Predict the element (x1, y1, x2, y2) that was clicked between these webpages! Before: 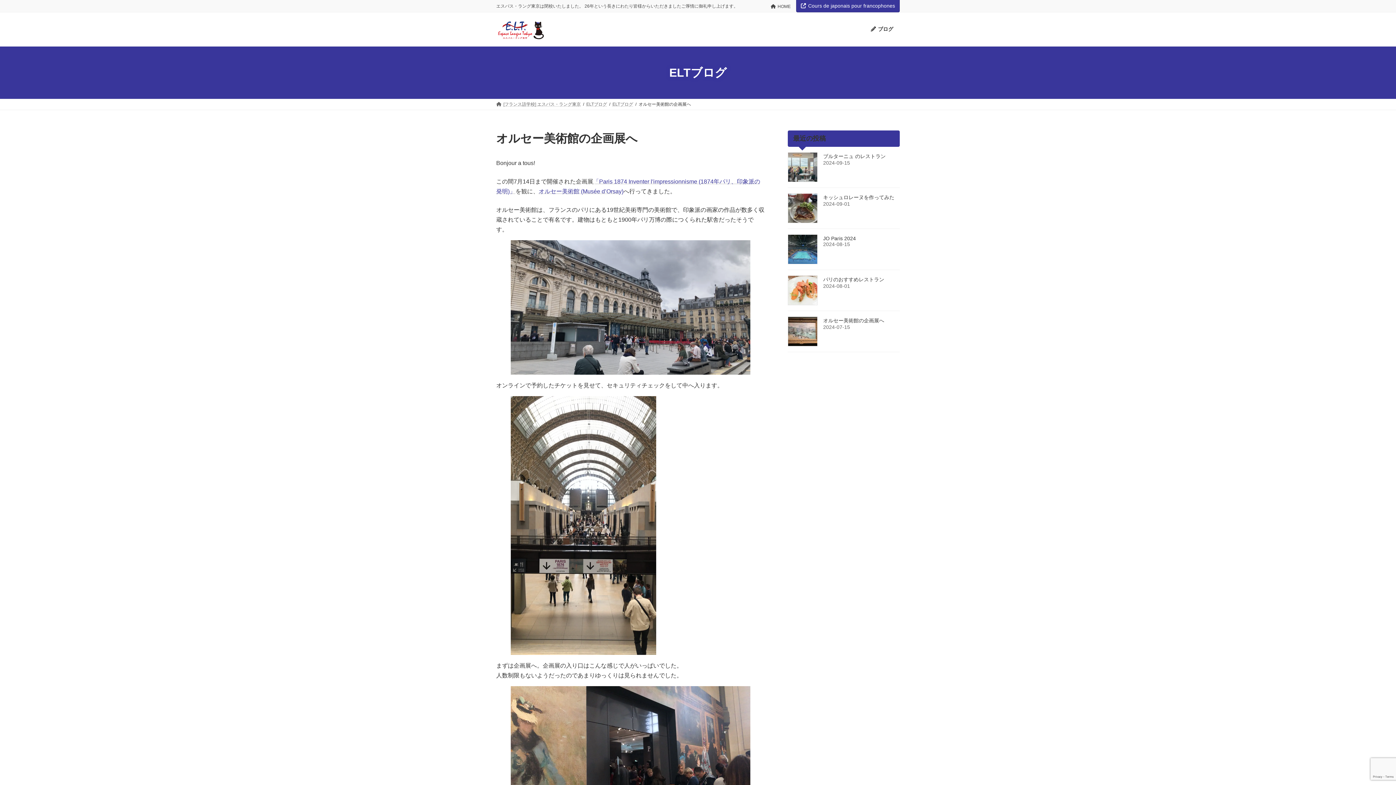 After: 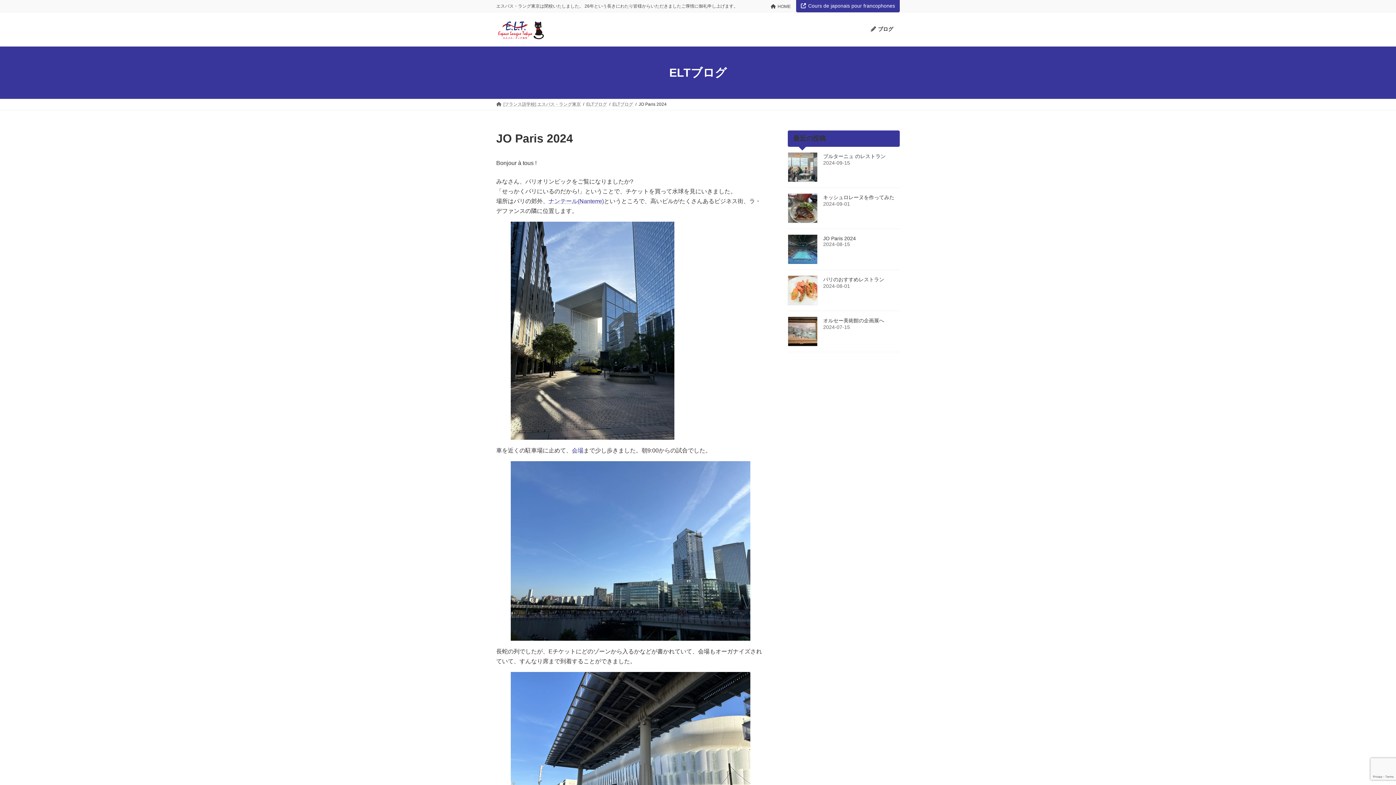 Action: label: JO Paris 2024 bbox: (823, 235, 856, 241)